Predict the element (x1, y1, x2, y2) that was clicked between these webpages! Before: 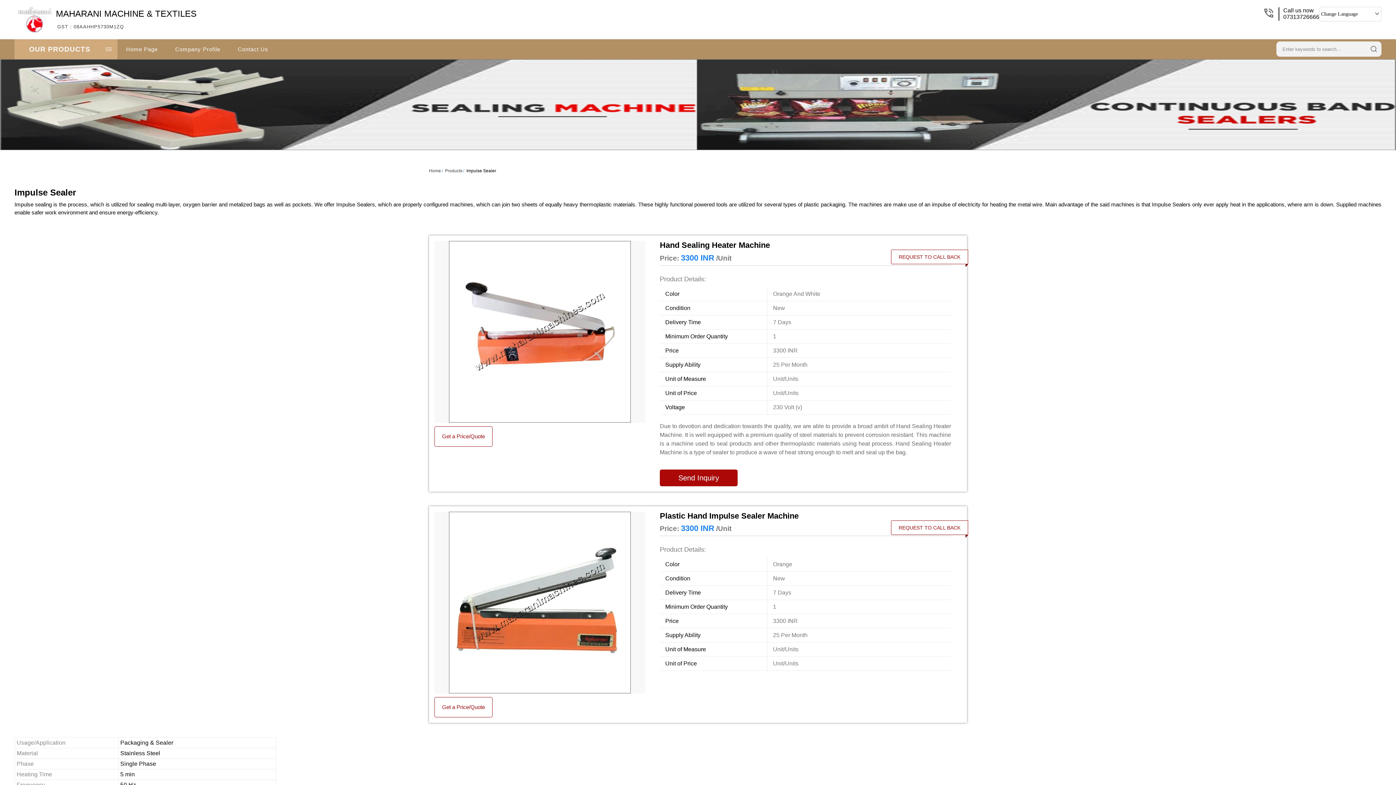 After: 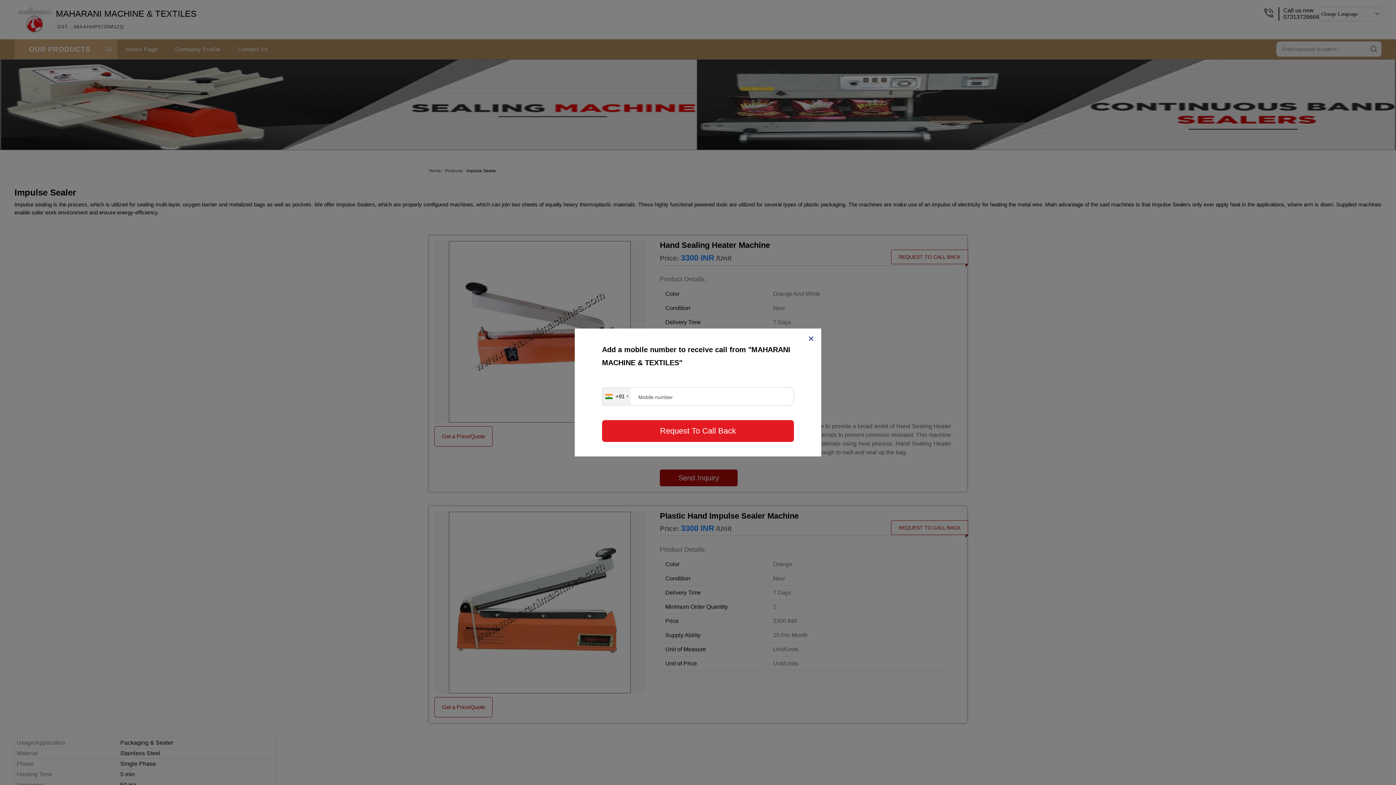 Action: label: REQUEST TO CALL BACK bbox: (891, 250, 968, 264)